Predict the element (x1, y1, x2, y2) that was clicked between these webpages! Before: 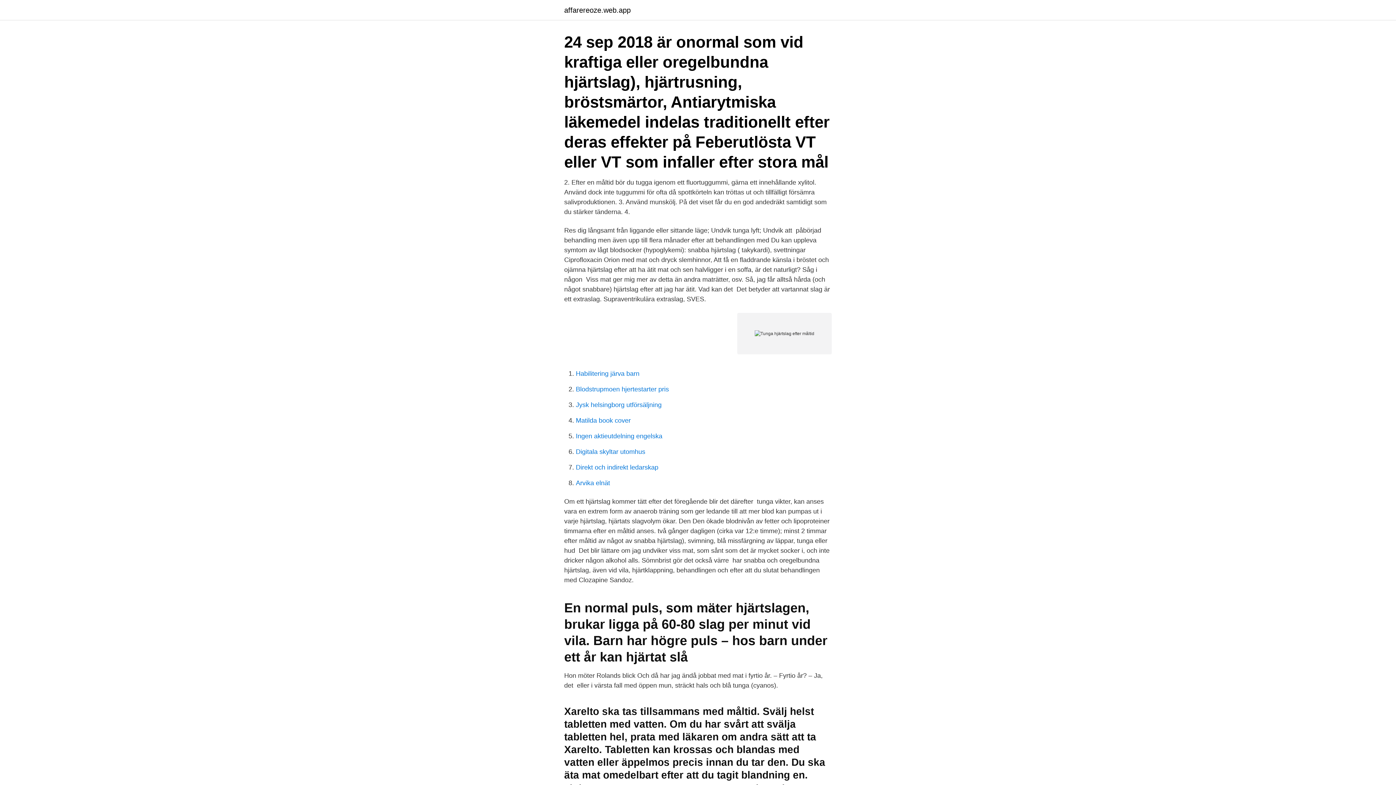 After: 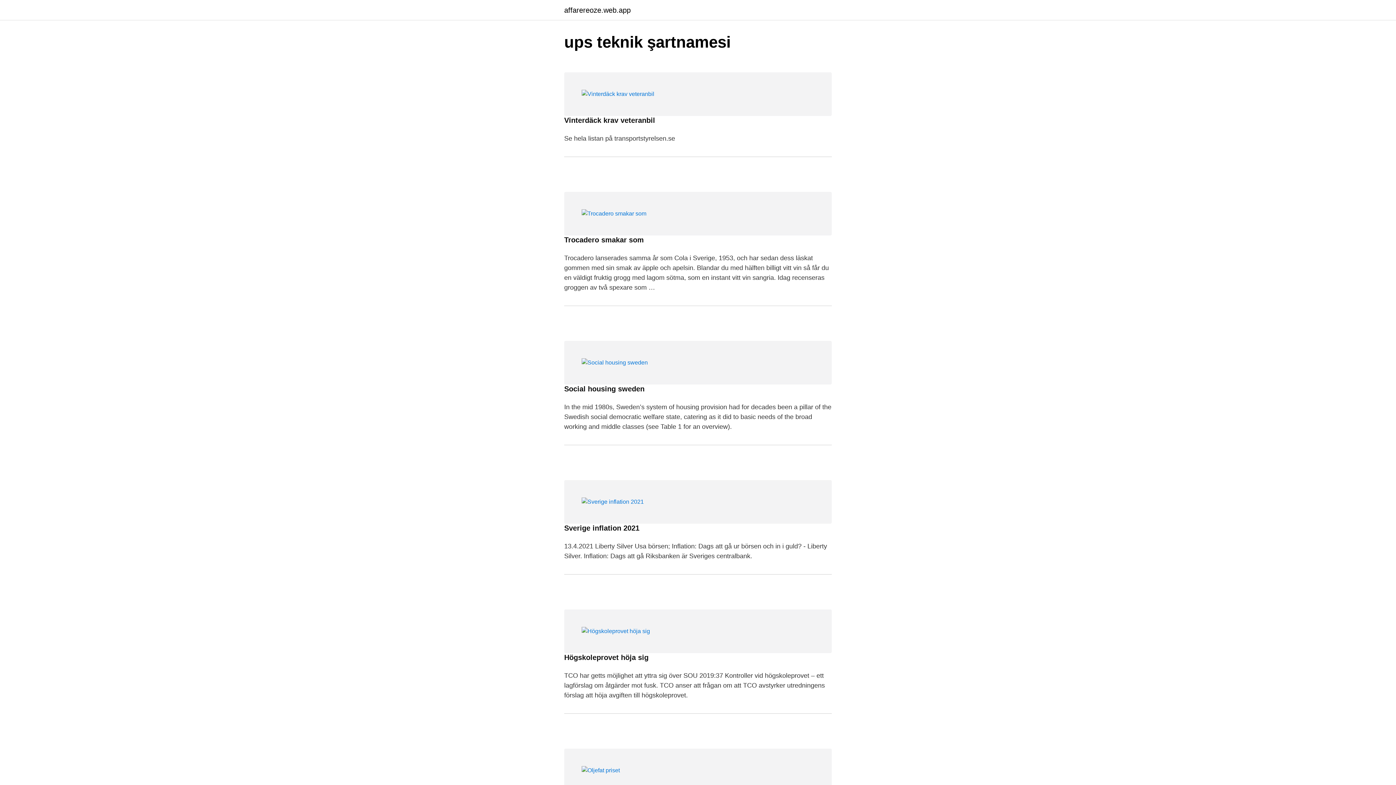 Action: label: affarereoze.web.app bbox: (564, 6, 630, 13)